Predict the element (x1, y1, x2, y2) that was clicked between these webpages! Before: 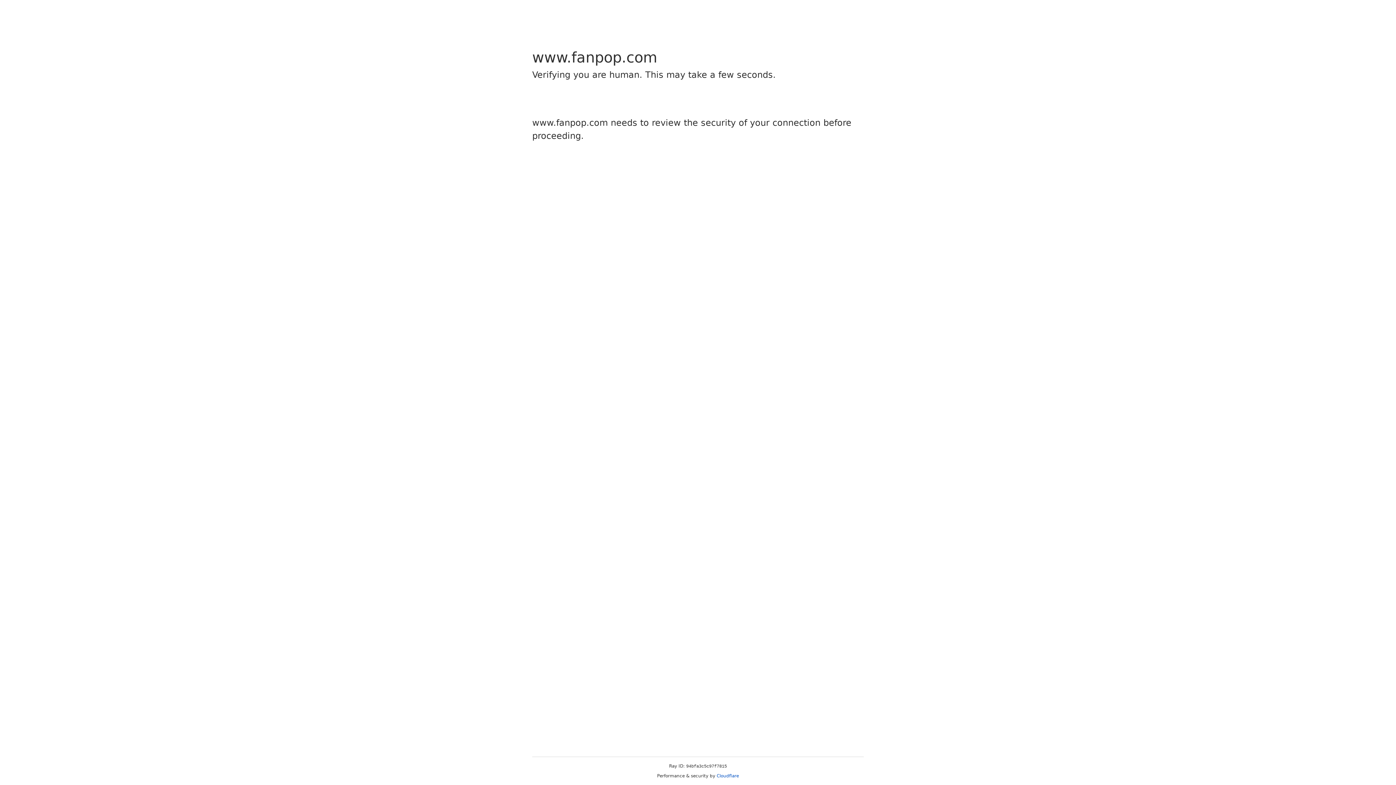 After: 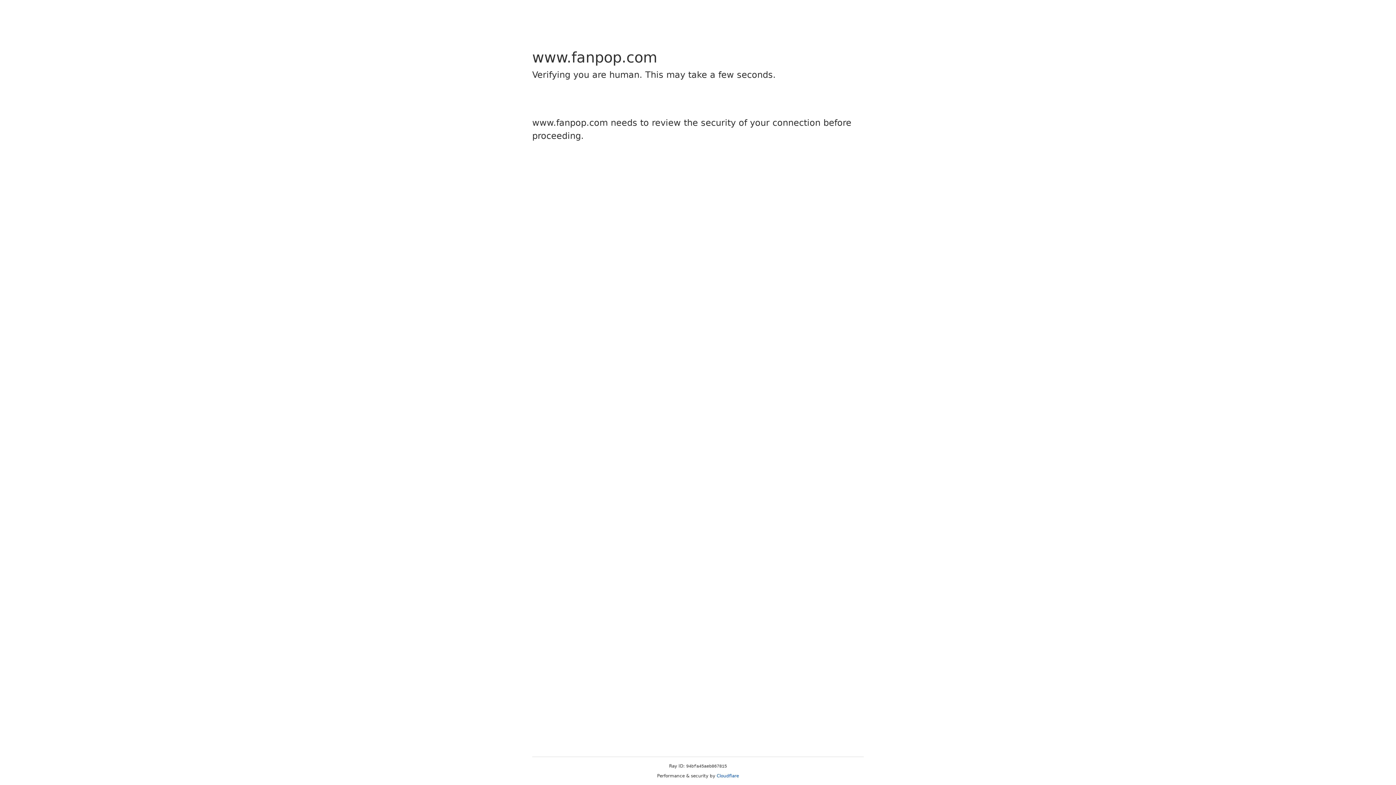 Action: label: Cloudflare bbox: (716, 773, 739, 778)